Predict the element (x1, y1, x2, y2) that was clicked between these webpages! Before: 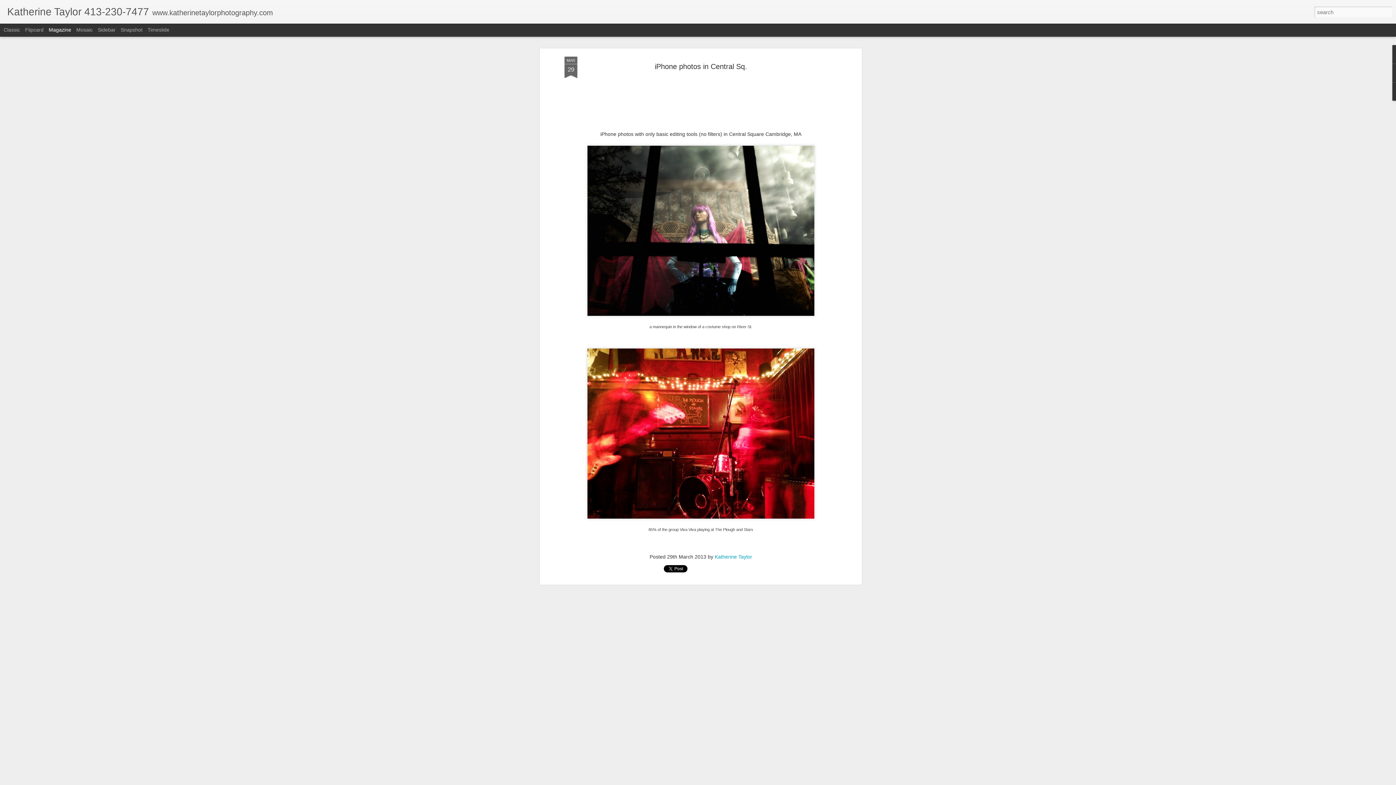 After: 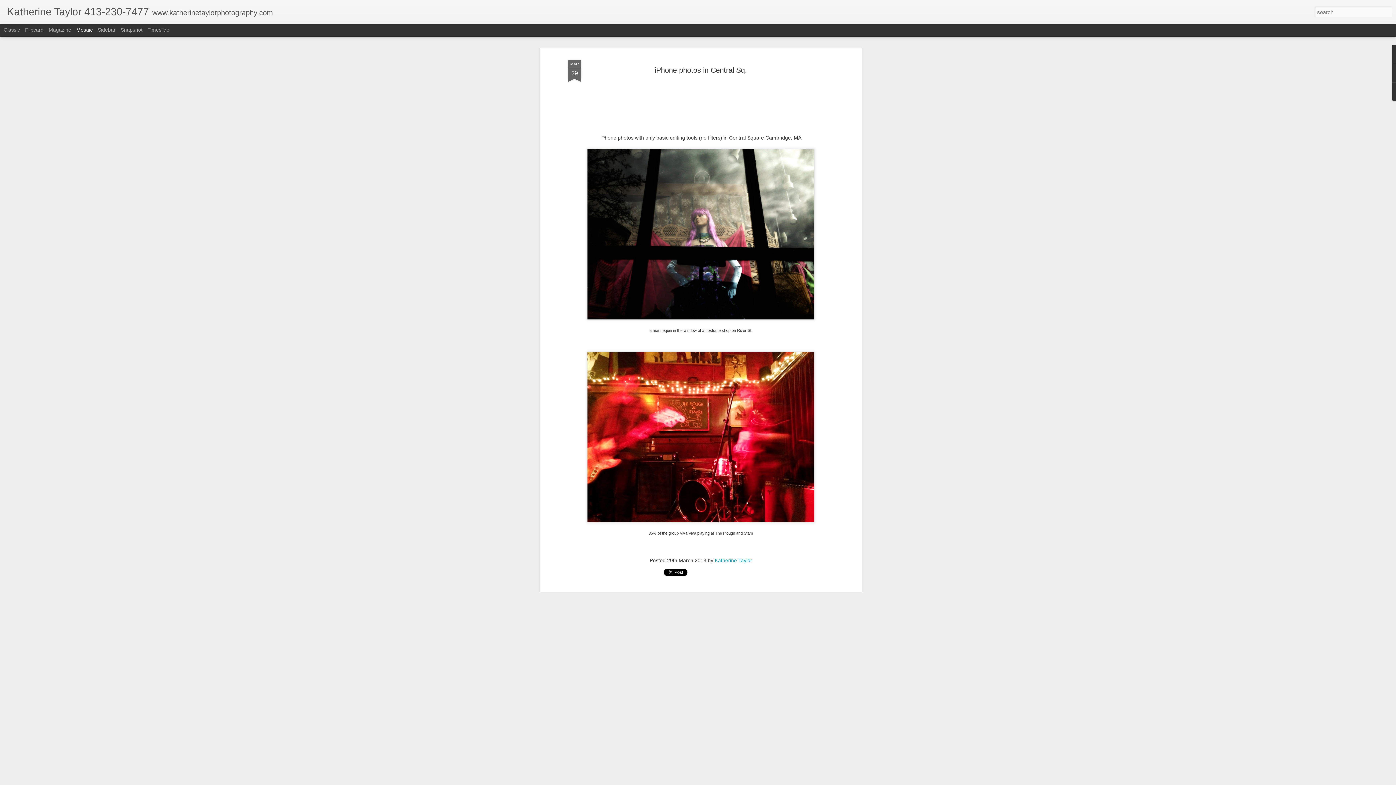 Action: label: Mosaic bbox: (76, 26, 92, 32)